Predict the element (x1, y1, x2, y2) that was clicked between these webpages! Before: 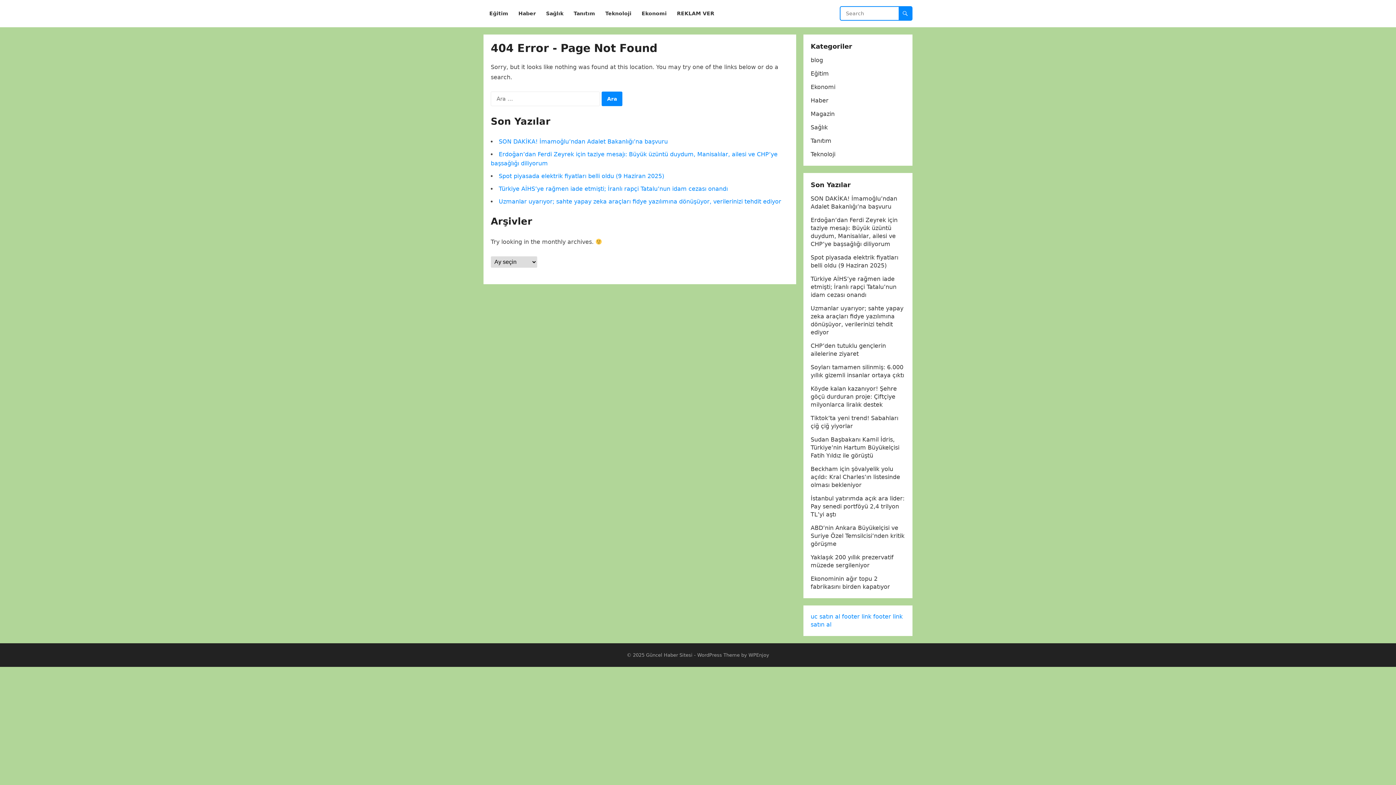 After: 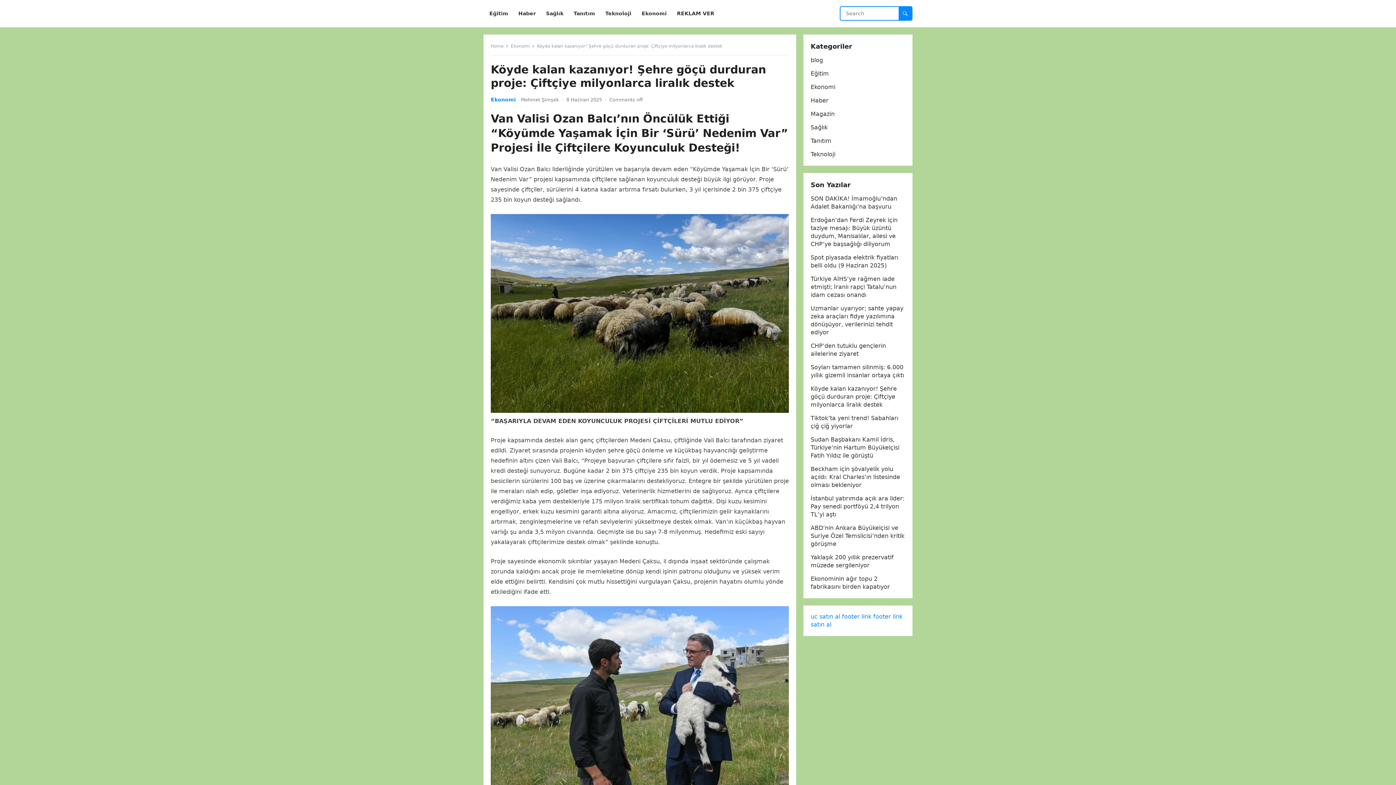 Action: label: Köyde kalan kazanıyor! Şehre göçü durduran proje: Çiftçiye milyonlarca liralık destek bbox: (810, 385, 897, 408)